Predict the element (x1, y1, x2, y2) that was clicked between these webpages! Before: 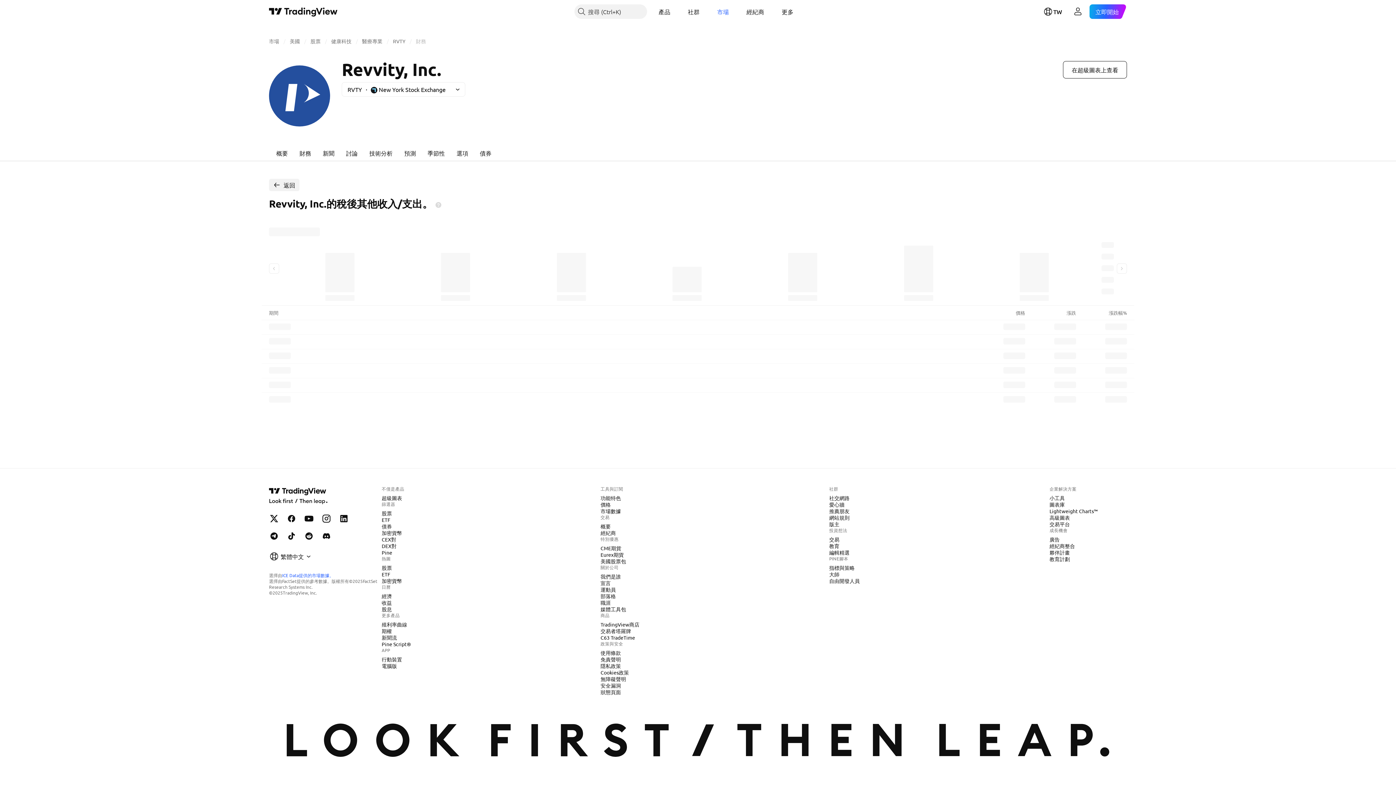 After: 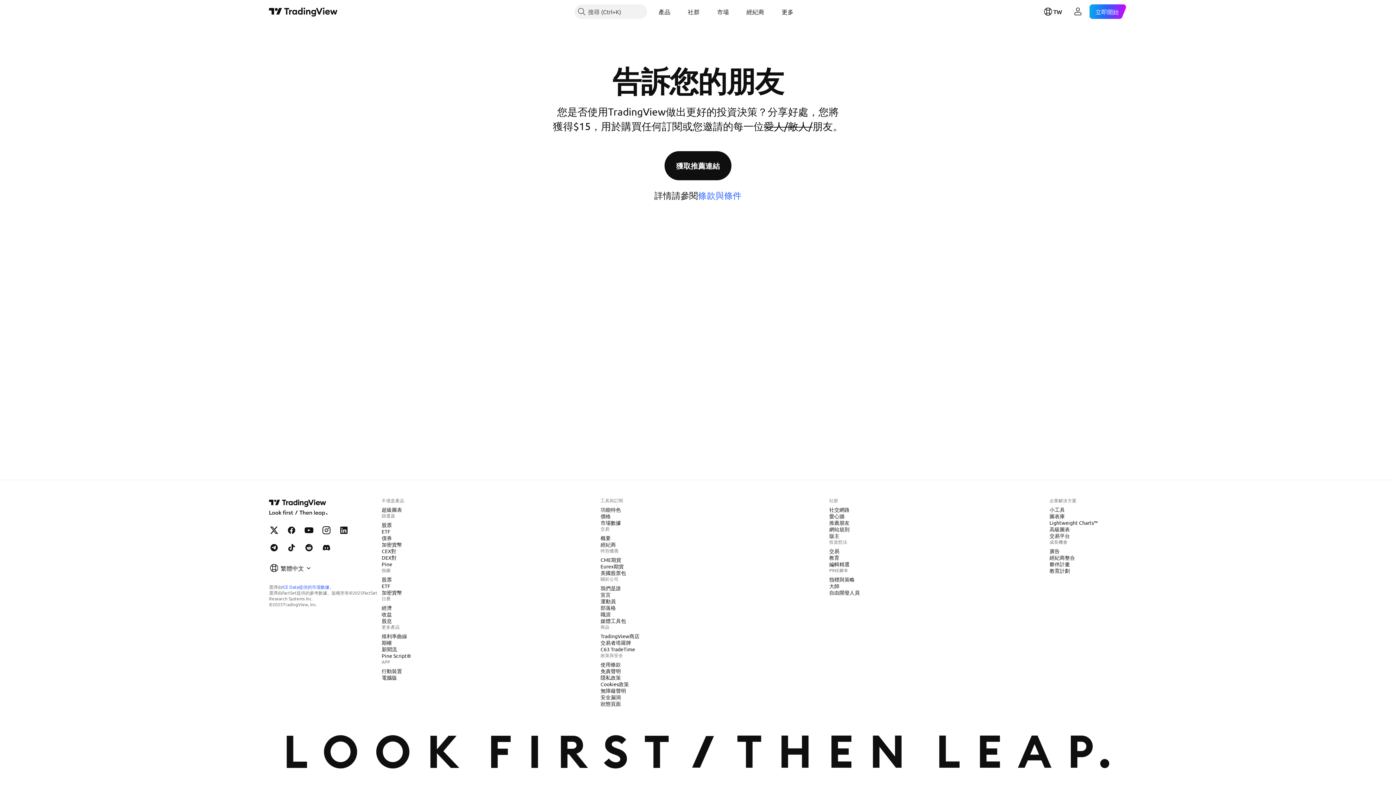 Action: label: 推薦朋友 bbox: (826, 507, 852, 514)